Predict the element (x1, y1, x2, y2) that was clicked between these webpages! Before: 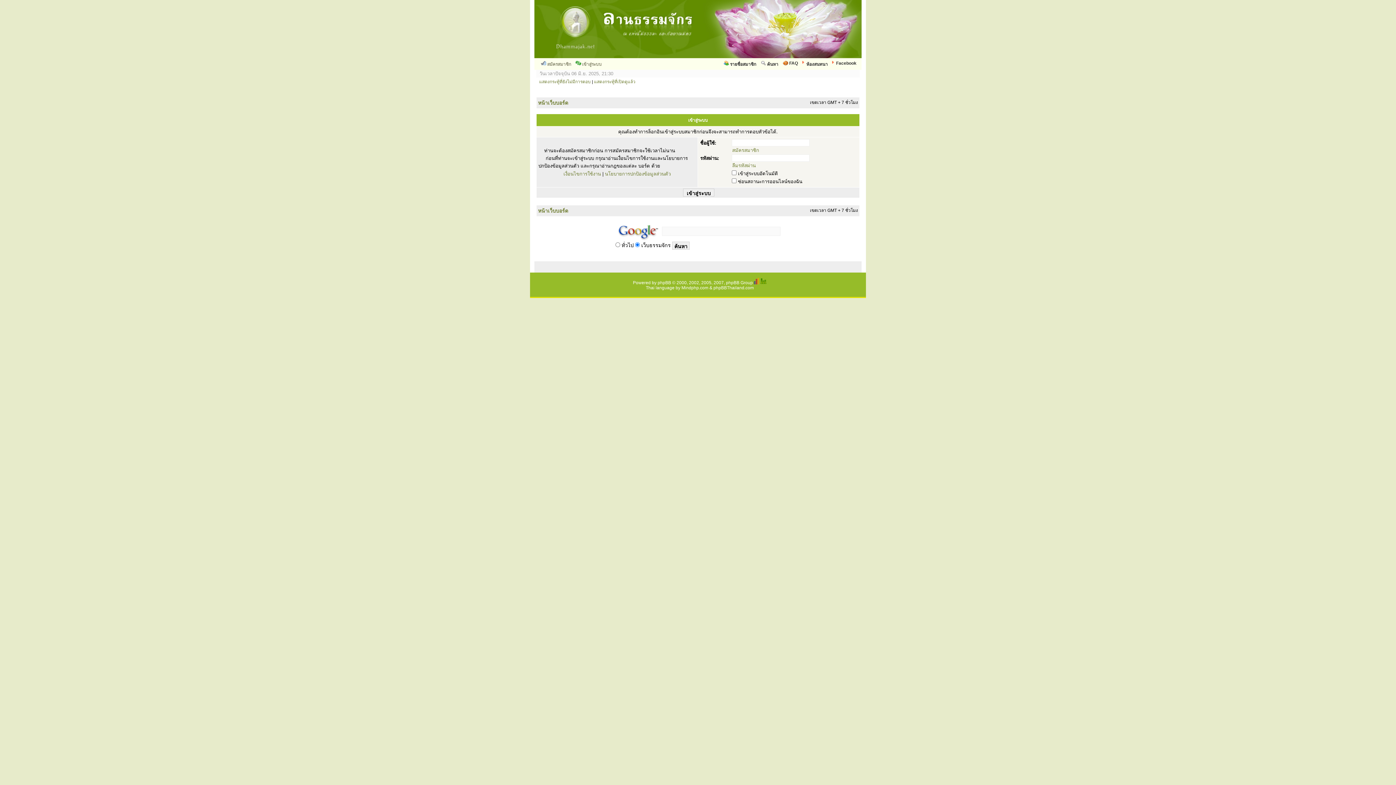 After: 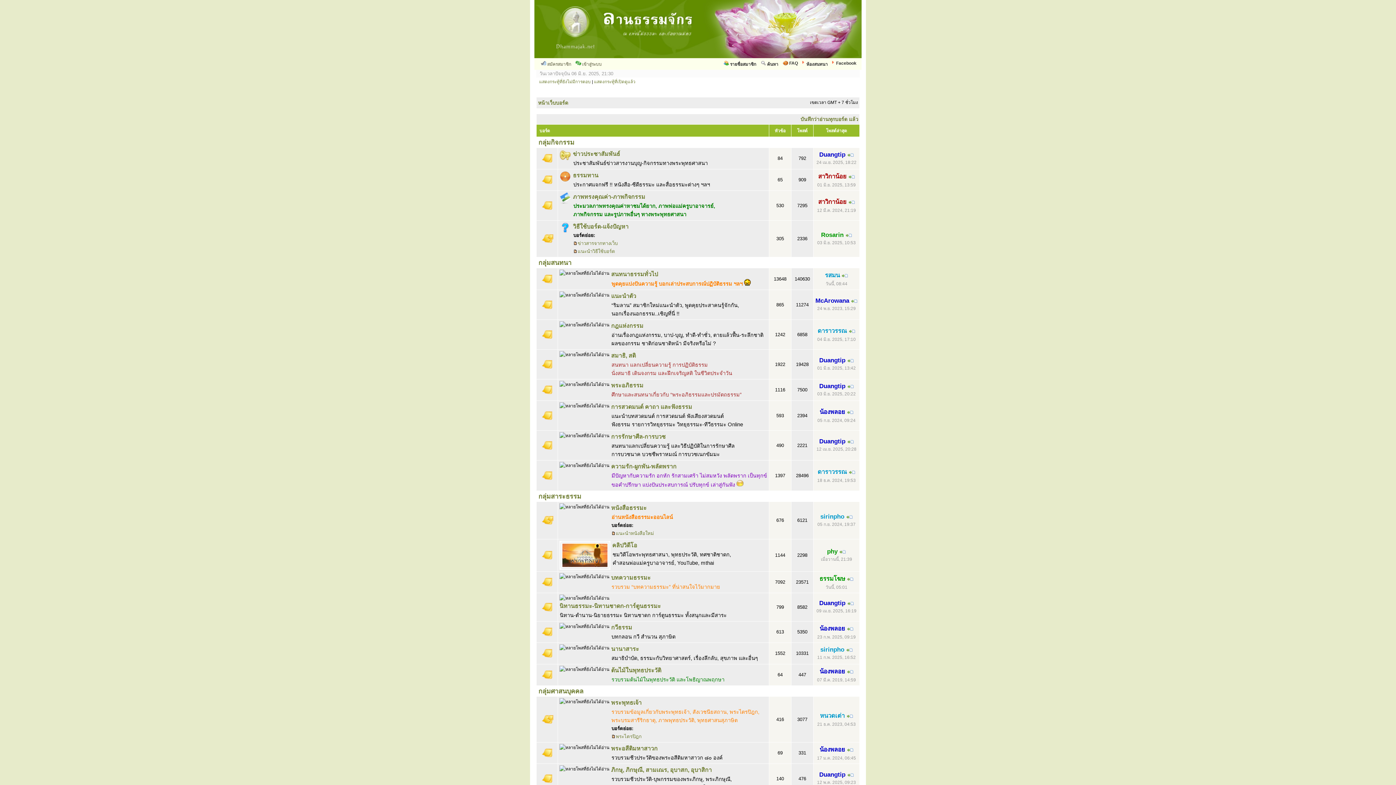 Action: label: หน้าเว็บบอร์ด bbox: (538, 100, 568, 105)